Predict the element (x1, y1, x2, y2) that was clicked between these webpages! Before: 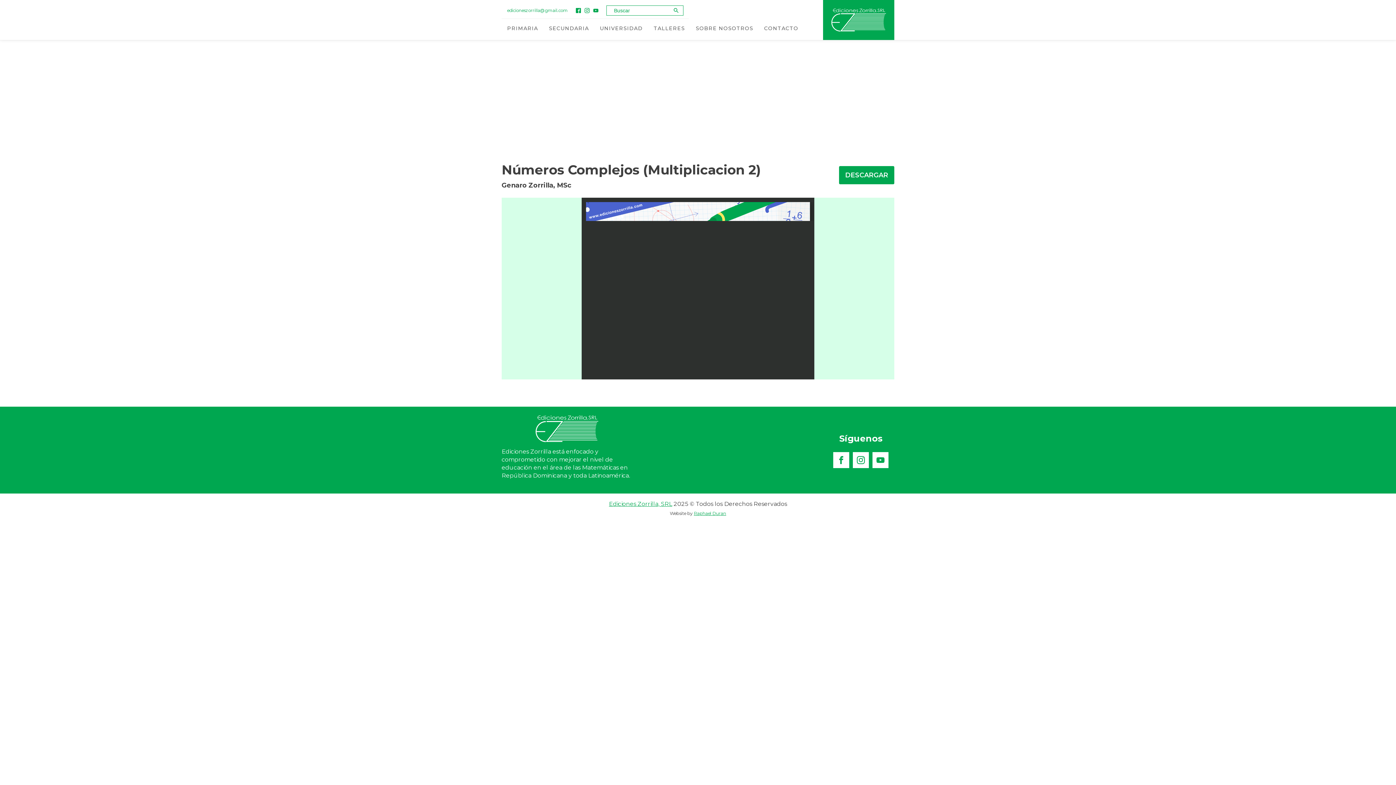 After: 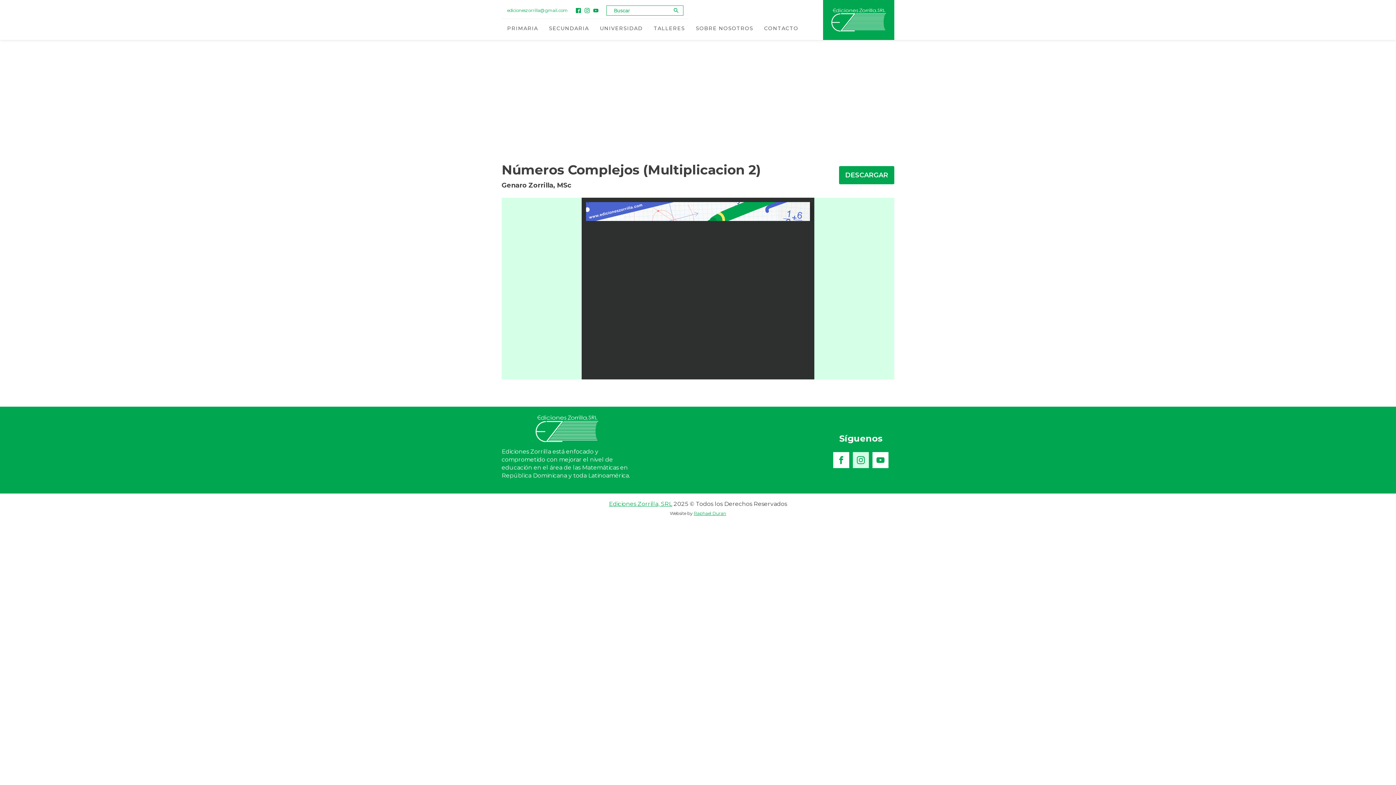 Action: bbox: (853, 452, 869, 468)